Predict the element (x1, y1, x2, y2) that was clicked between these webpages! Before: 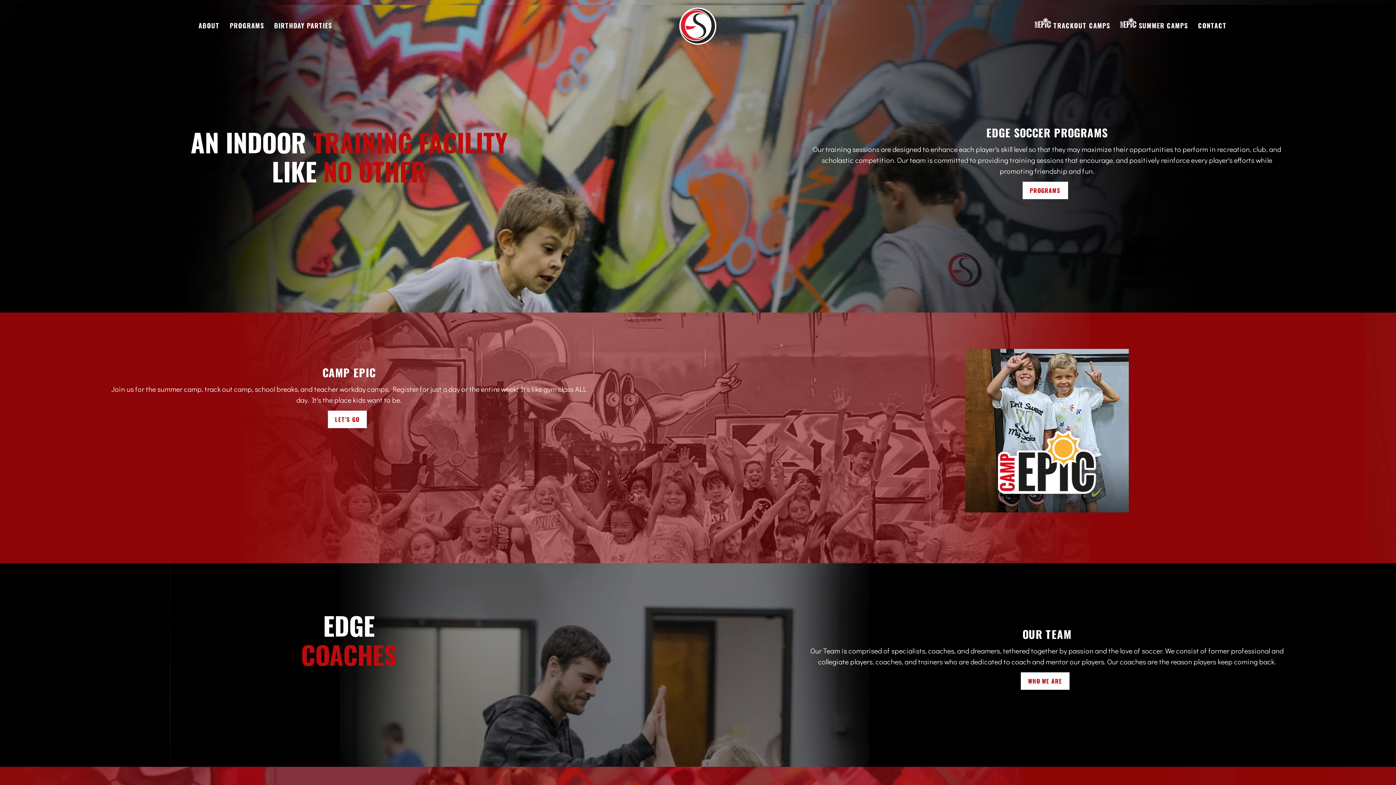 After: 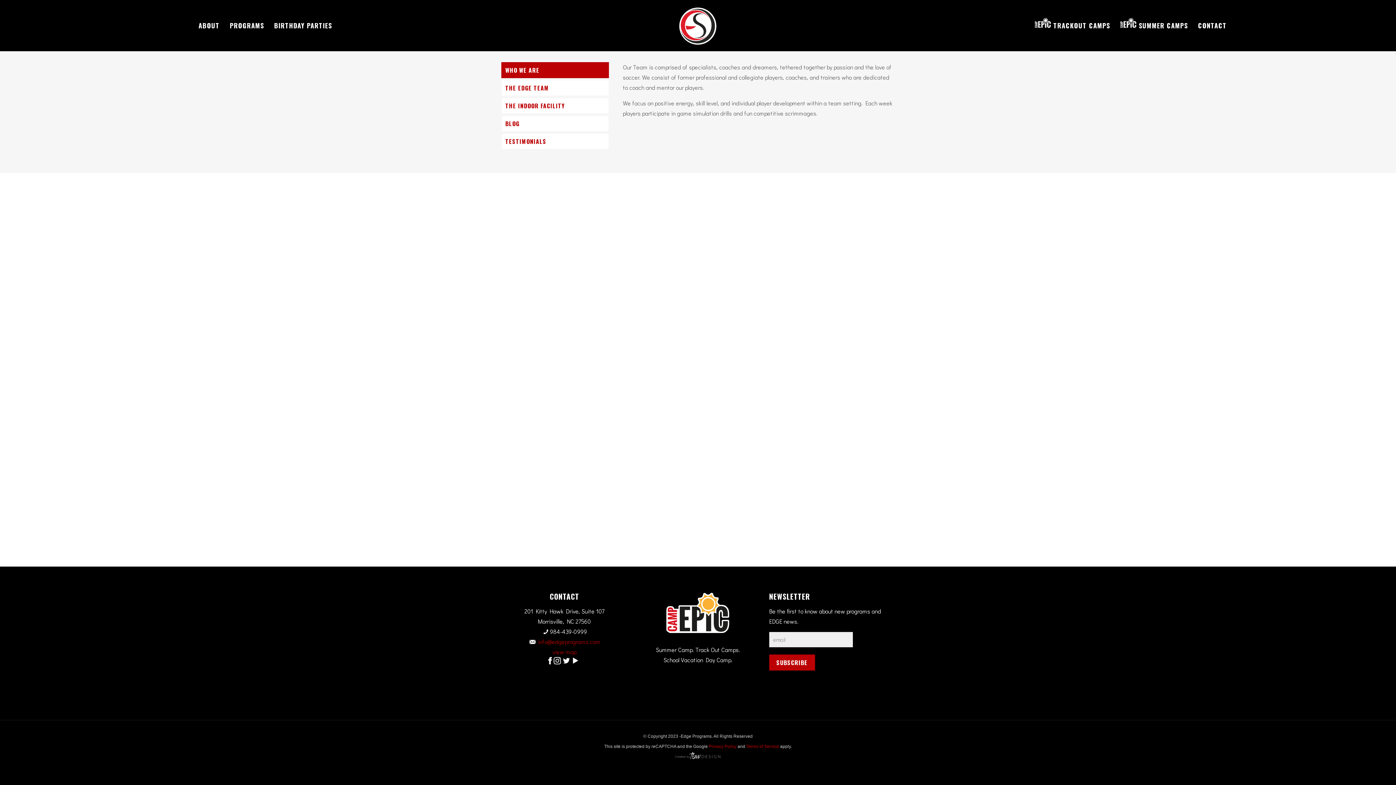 Action: label: ABOUT bbox: (194, 16, 223, 34)